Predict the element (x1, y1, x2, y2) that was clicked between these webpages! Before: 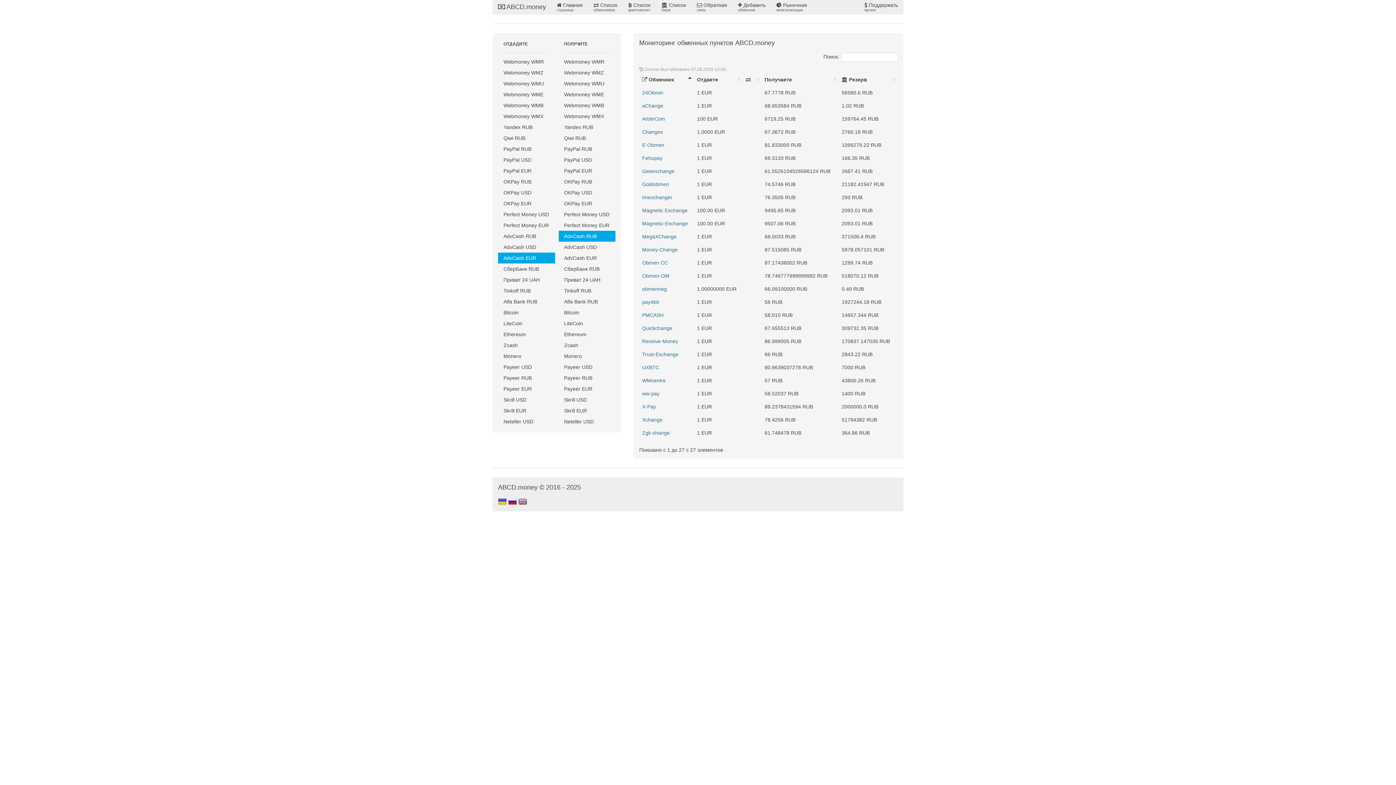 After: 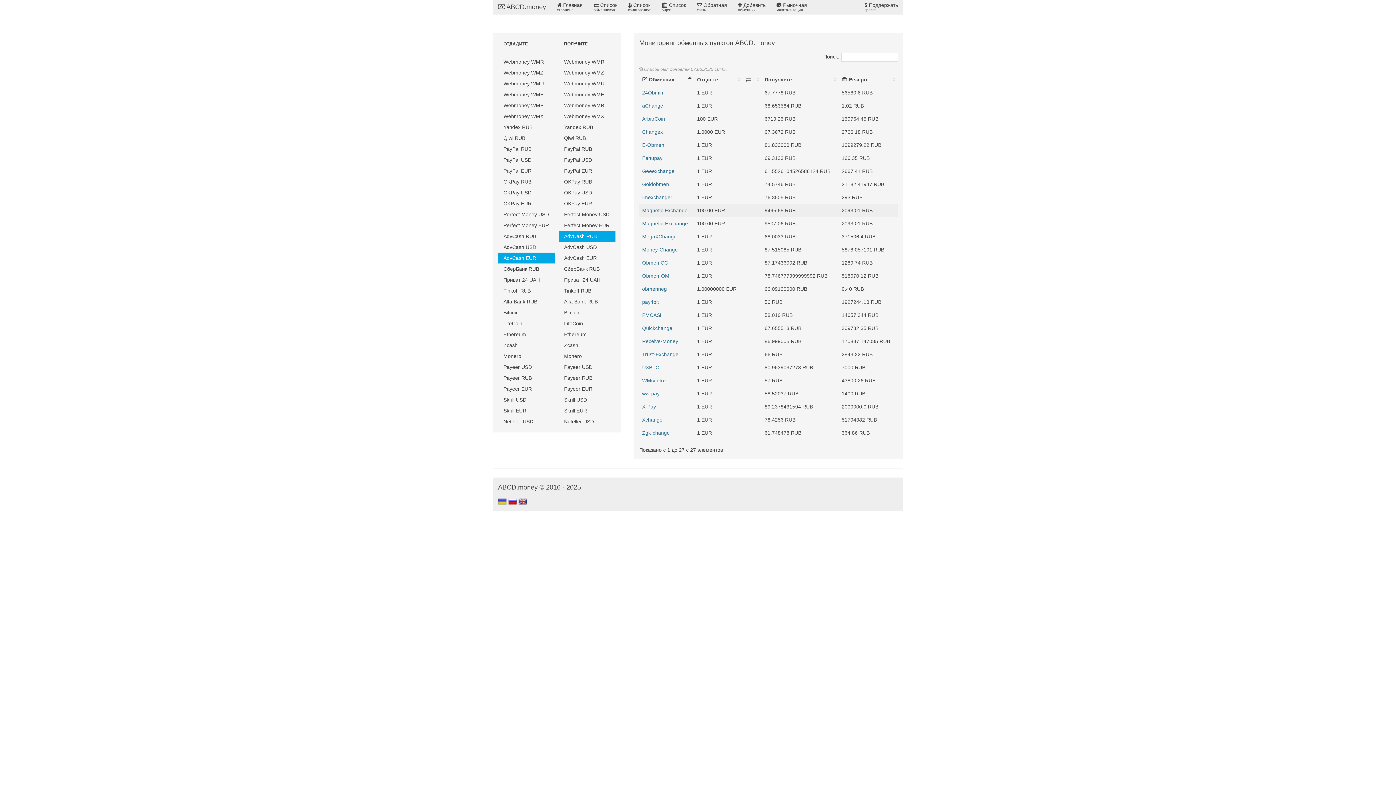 Action: bbox: (642, 207, 687, 213) label: Magnetic Exchange